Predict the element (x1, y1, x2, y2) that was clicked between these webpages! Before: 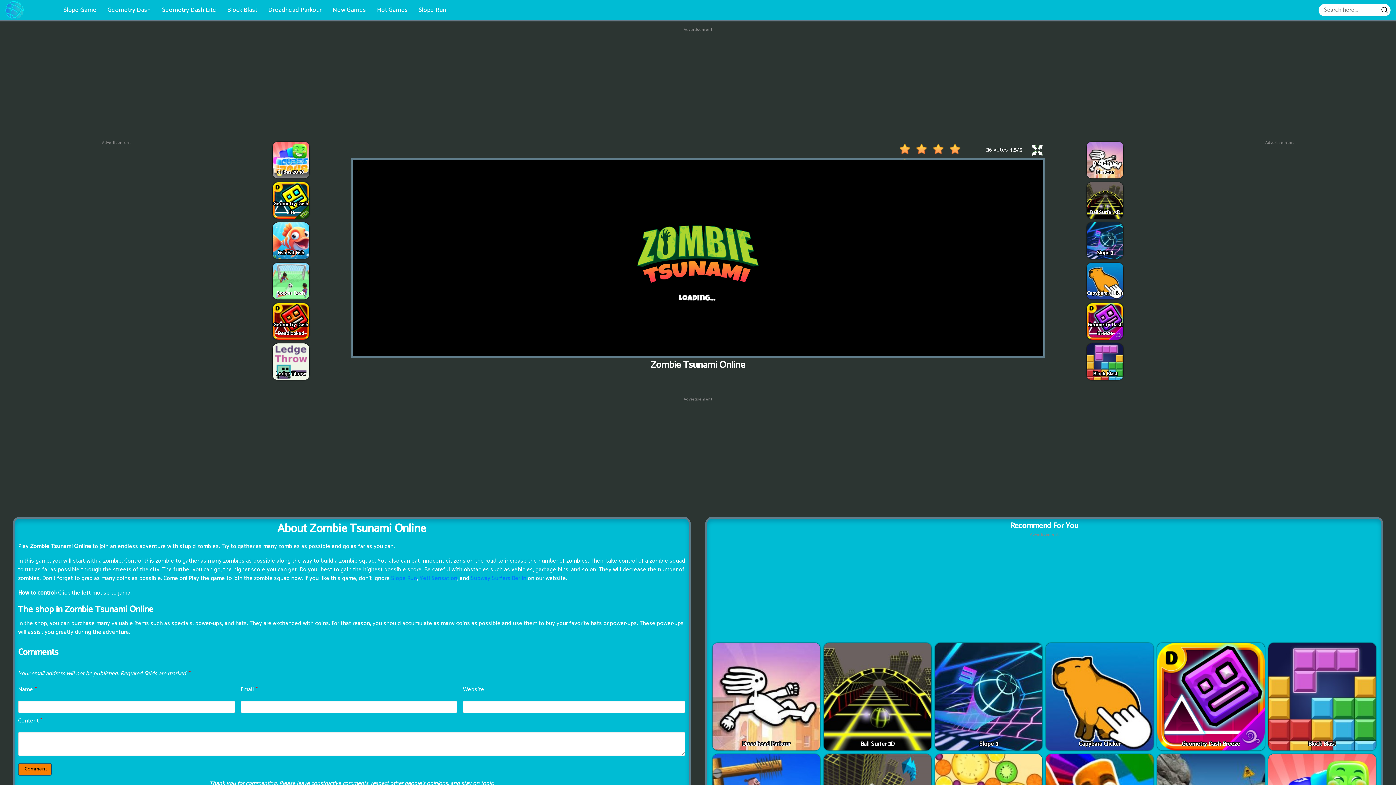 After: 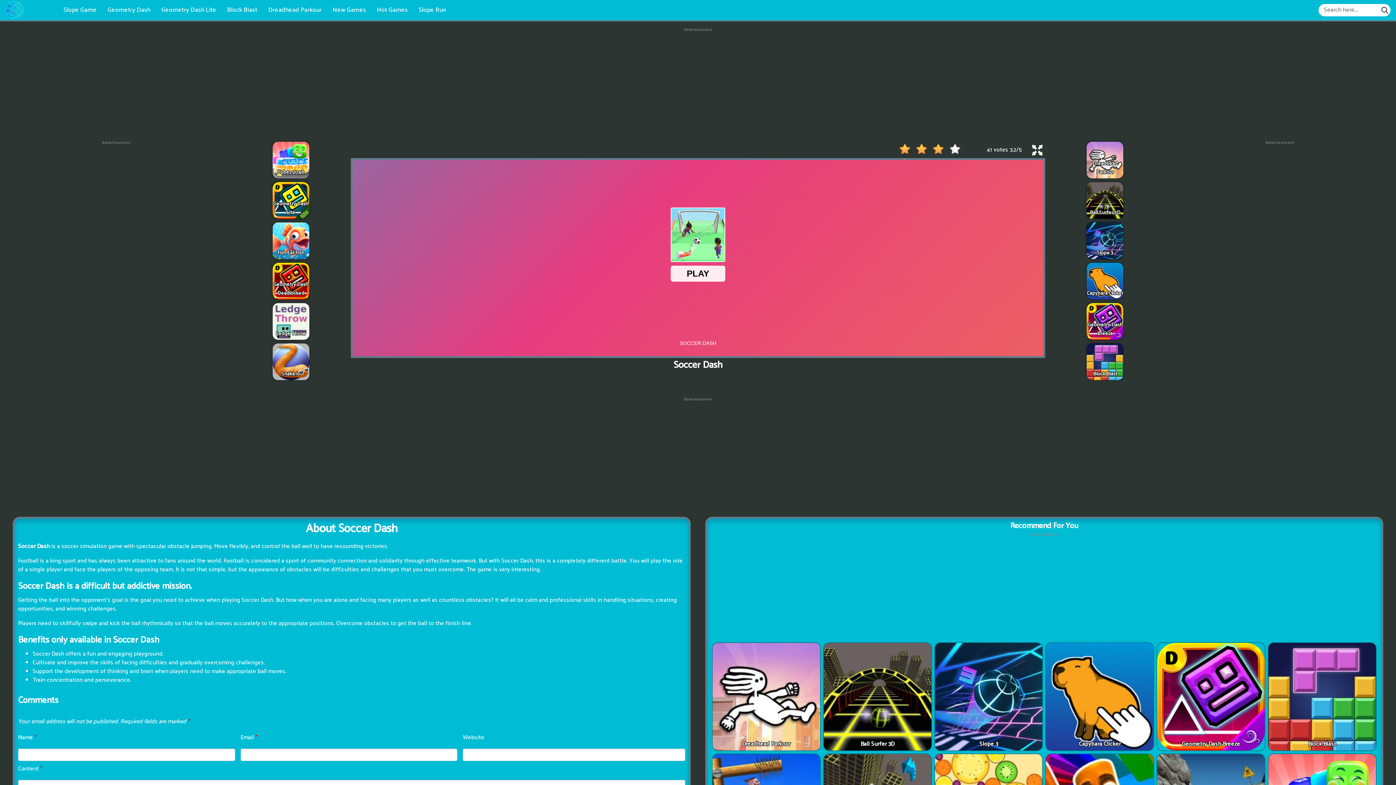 Action: label: Soccer Dash bbox: (270, 262, 311, 299)